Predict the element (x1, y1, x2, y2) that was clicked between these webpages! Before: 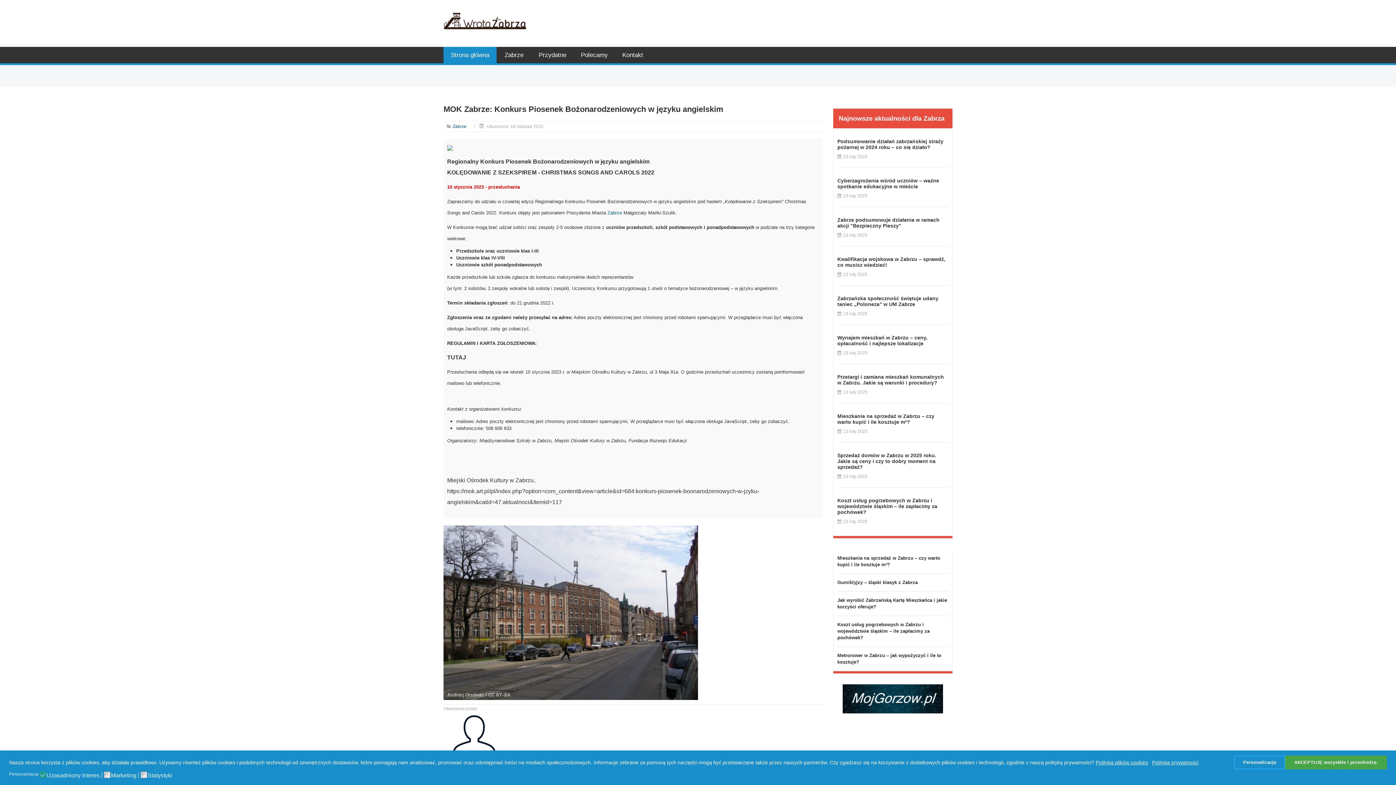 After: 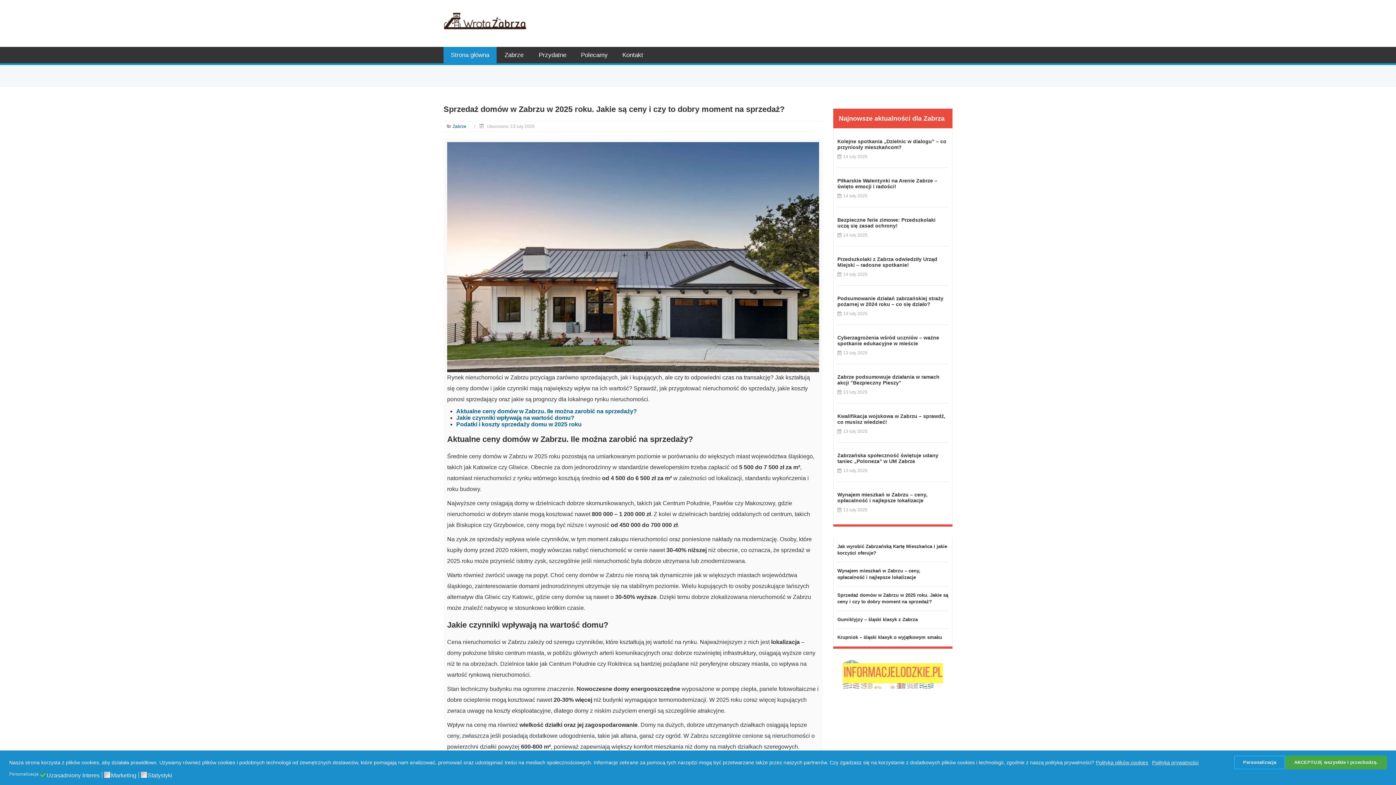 Action: label: Sprzedaż domów w Zabrzu w 2025 roku. Jakie są ceny i czy to dobry moment na sprzedaż? bbox: (837, 452, 936, 470)